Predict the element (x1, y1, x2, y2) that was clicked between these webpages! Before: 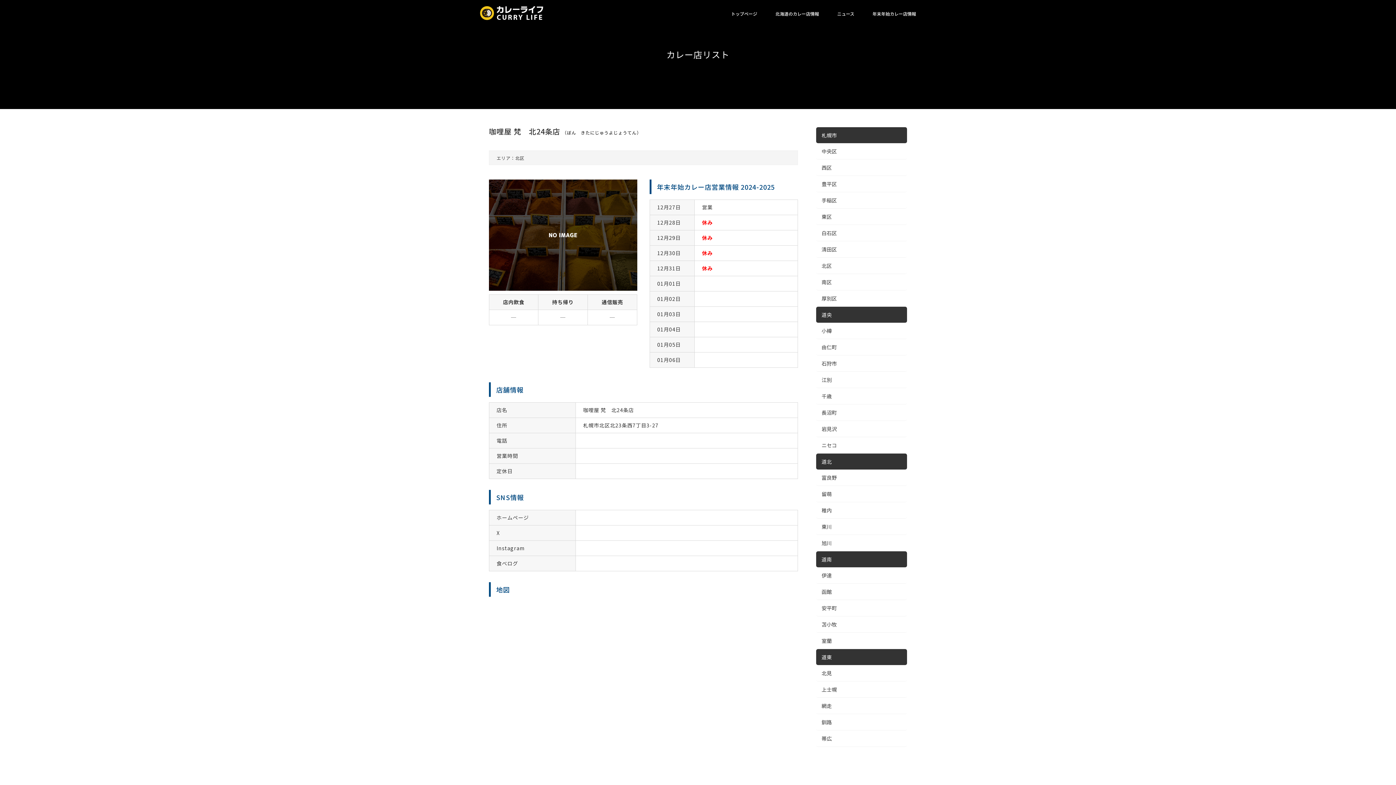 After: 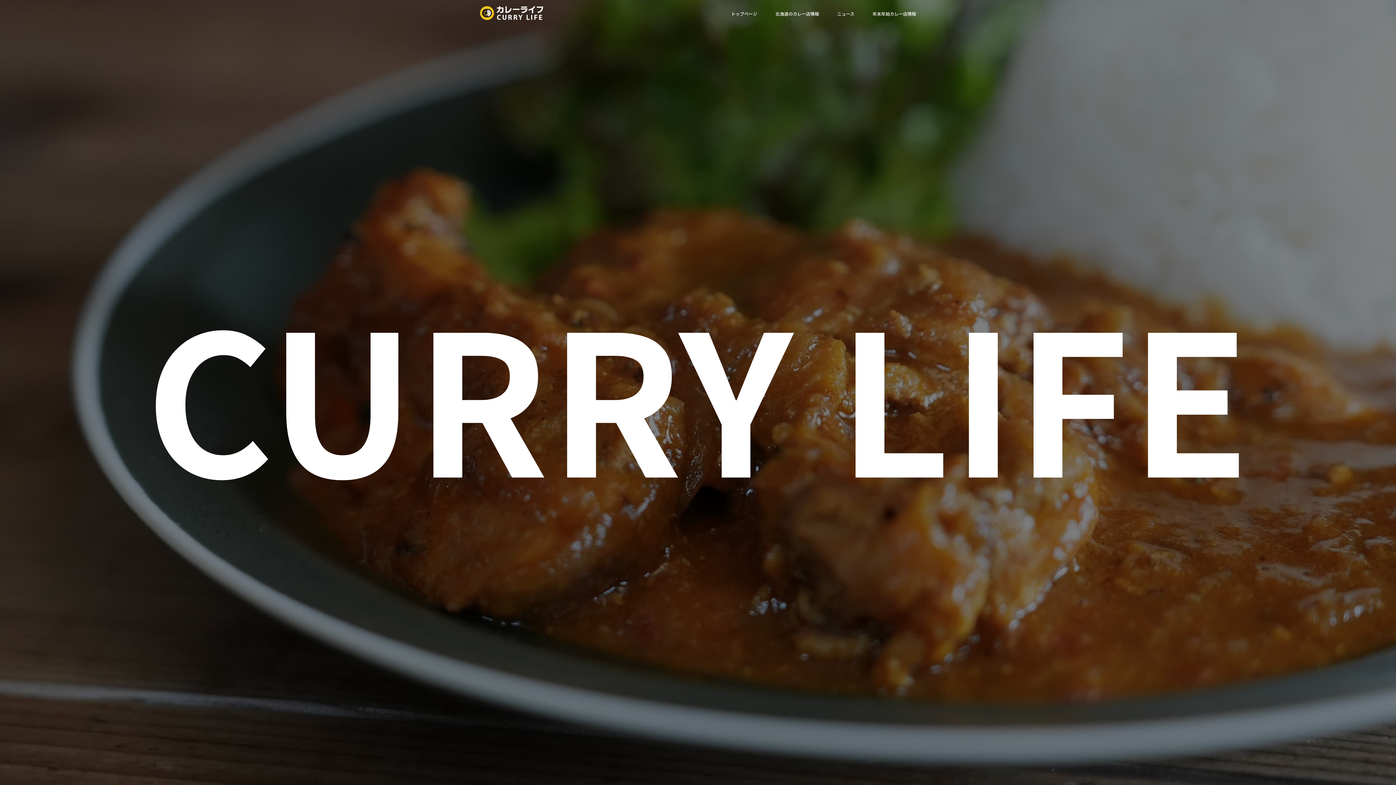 Action: bbox: (480, 0, 545, 26)